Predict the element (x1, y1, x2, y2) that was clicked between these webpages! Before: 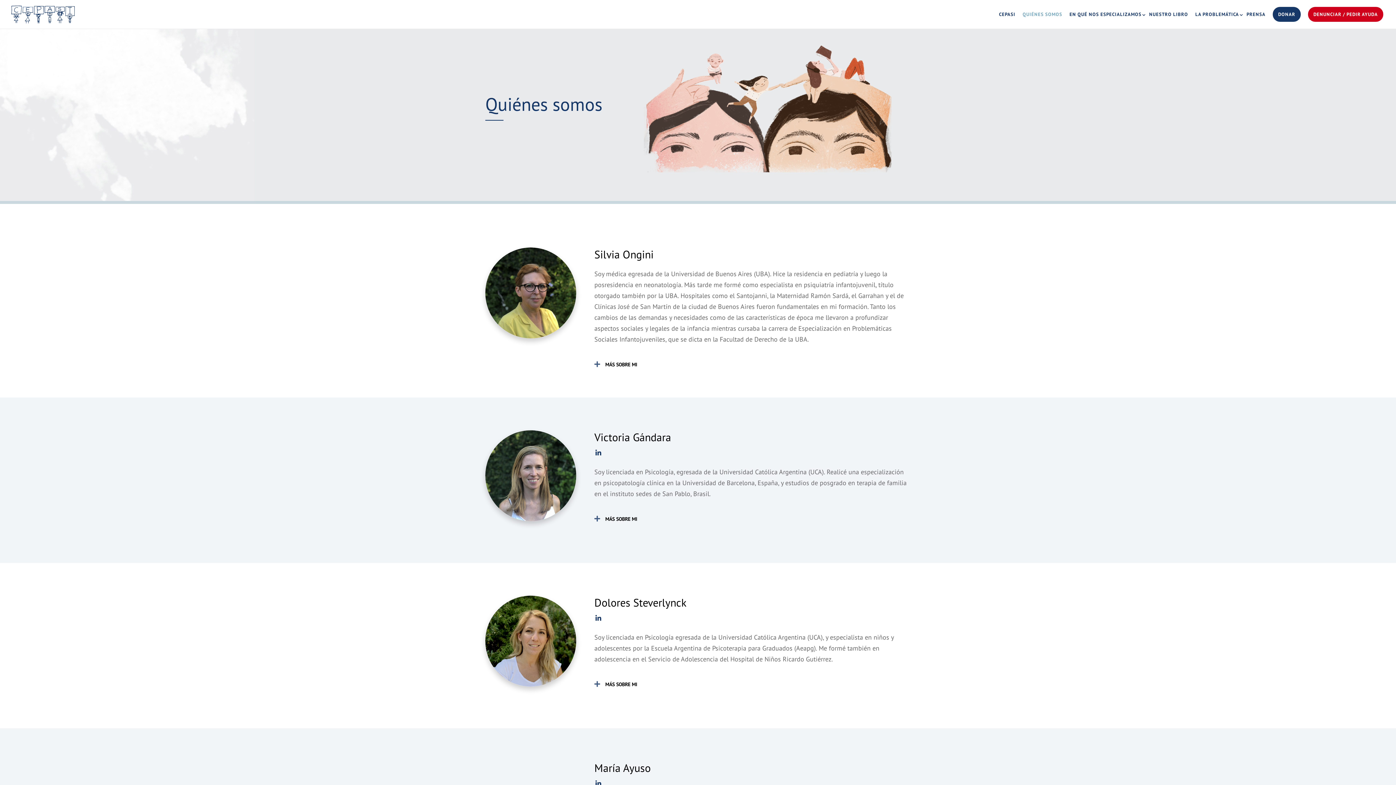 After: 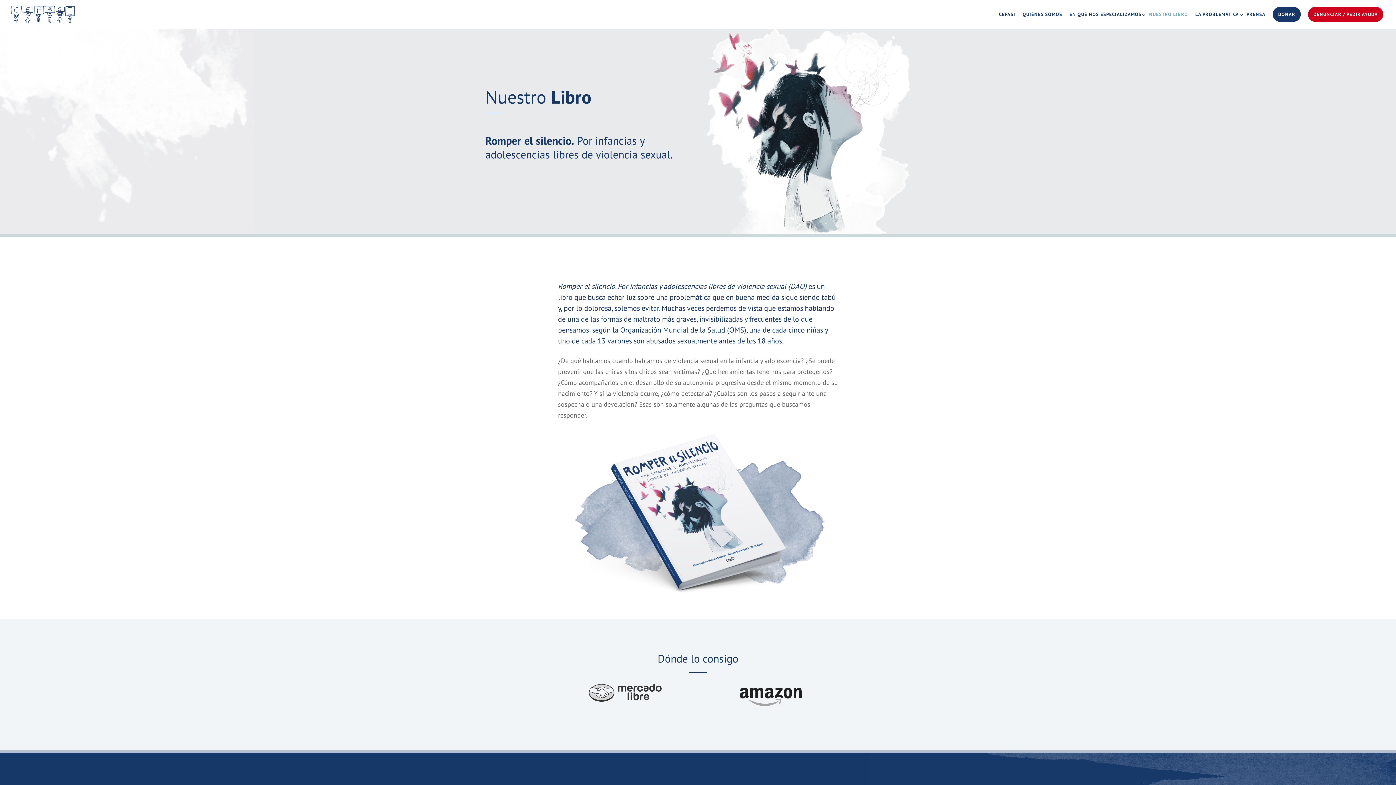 Action: bbox: (1145, 0, 1192, 29) label: NUESTRO LIBRO